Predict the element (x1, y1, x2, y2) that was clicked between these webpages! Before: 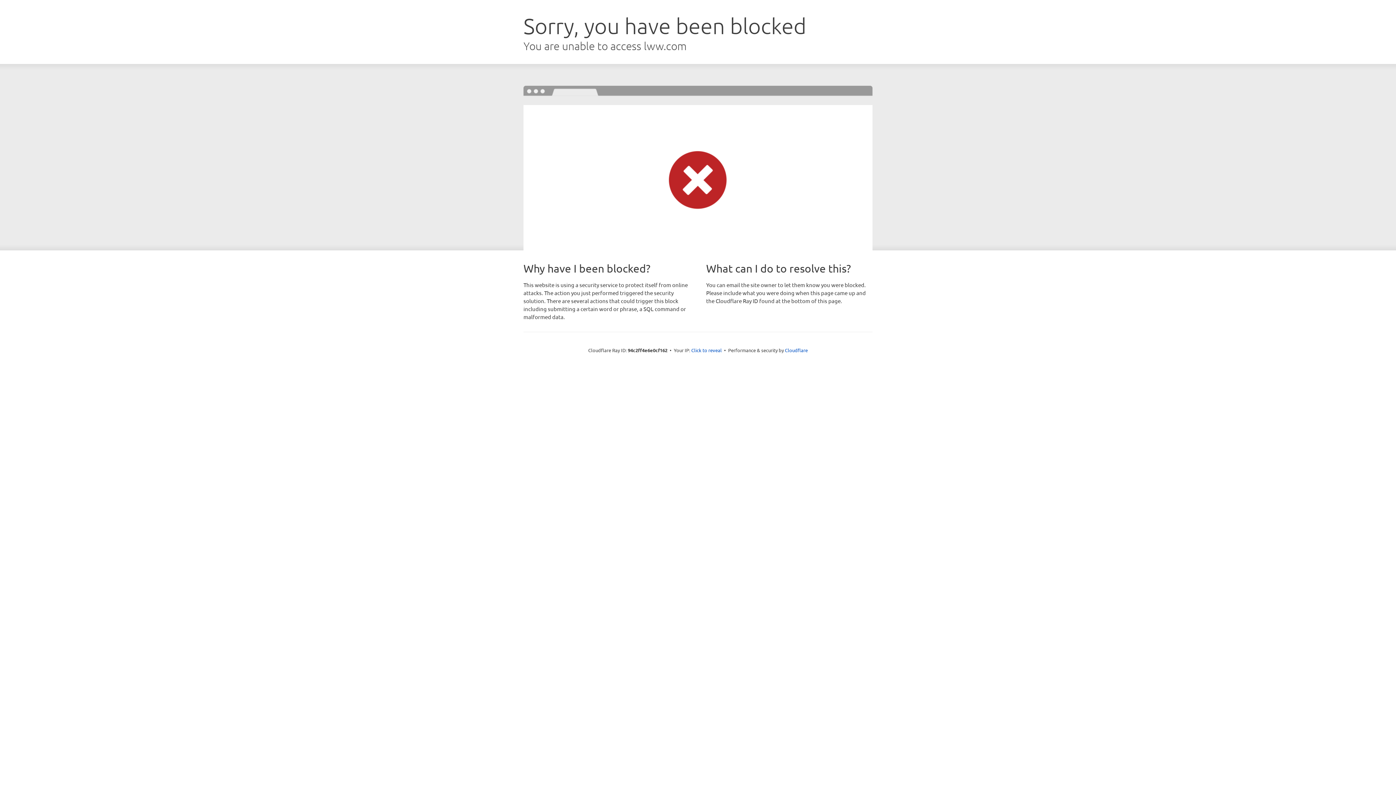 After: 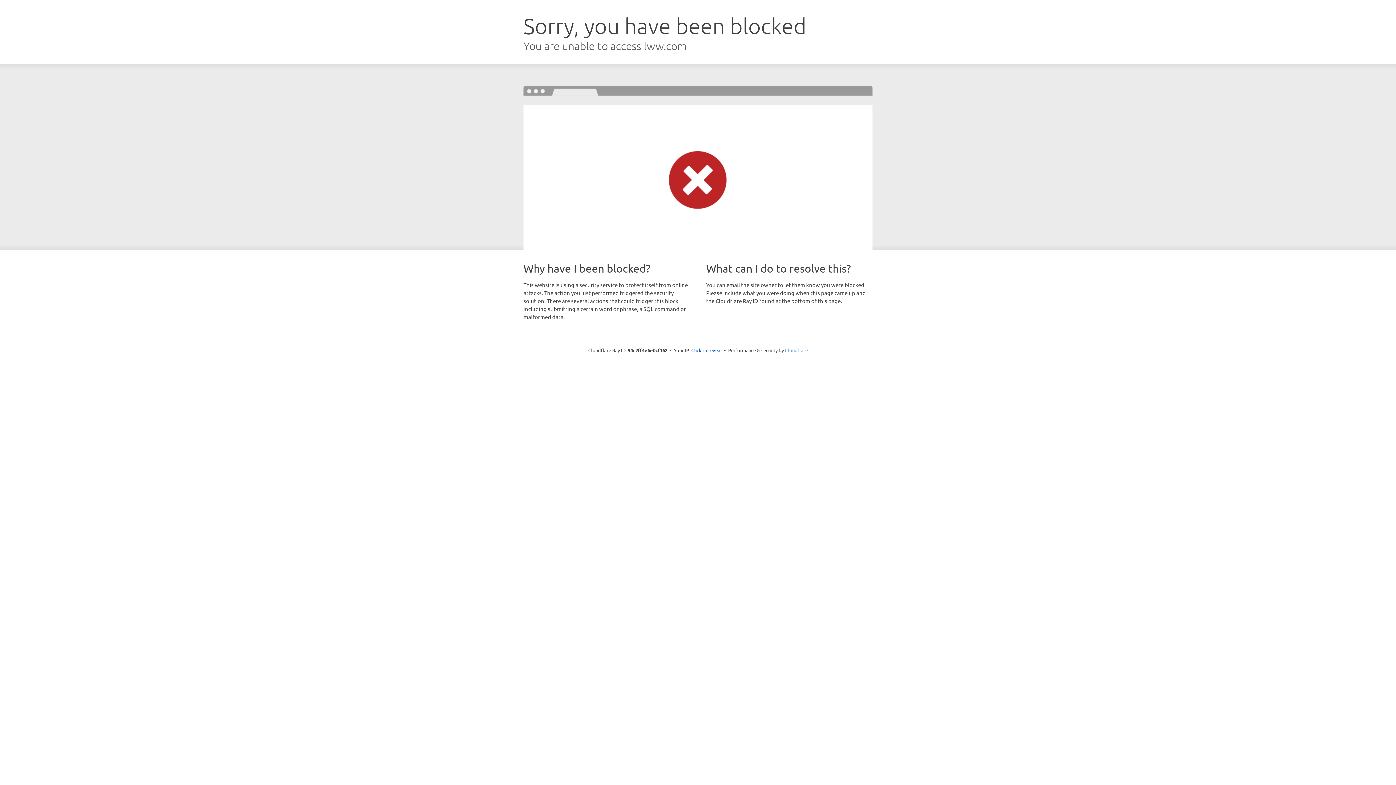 Action: bbox: (785, 347, 808, 353) label: Cloudflare